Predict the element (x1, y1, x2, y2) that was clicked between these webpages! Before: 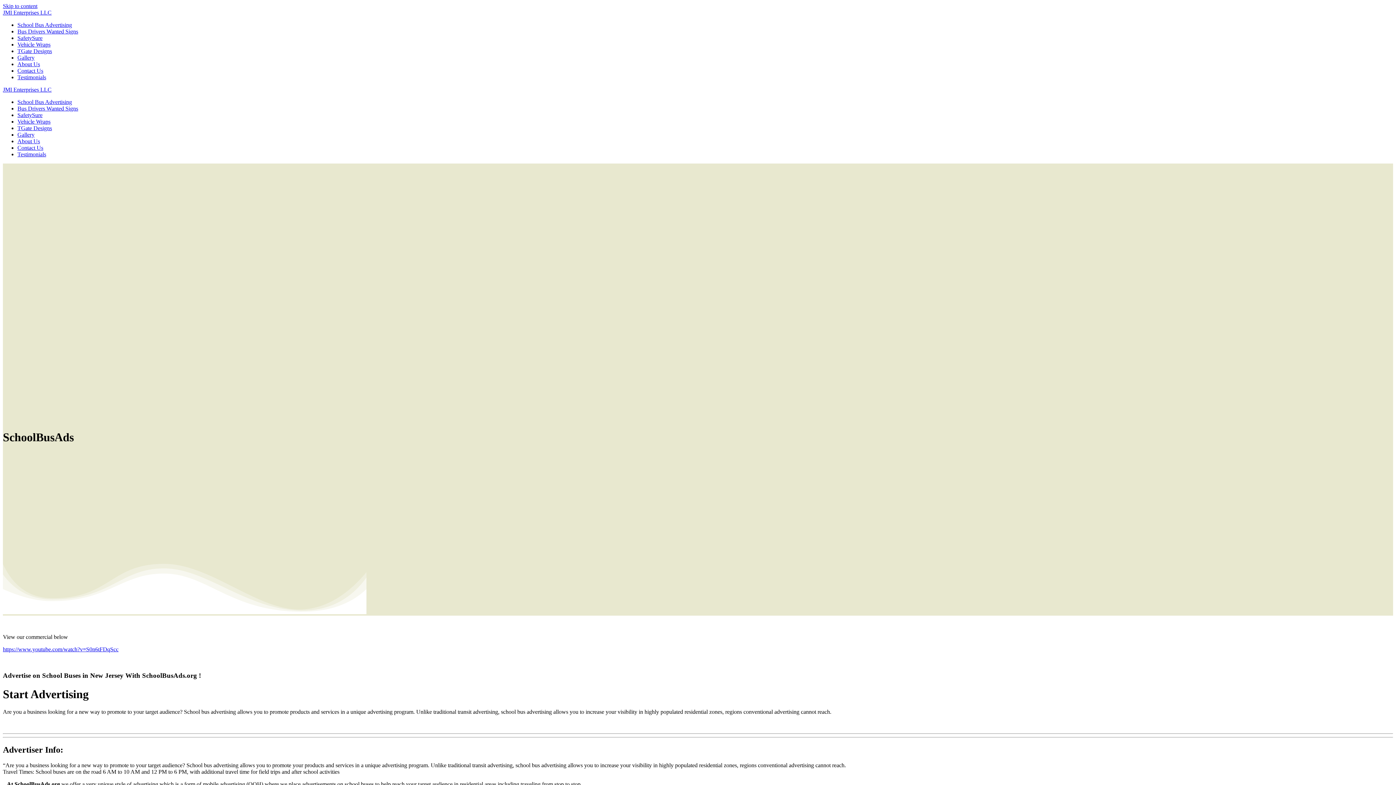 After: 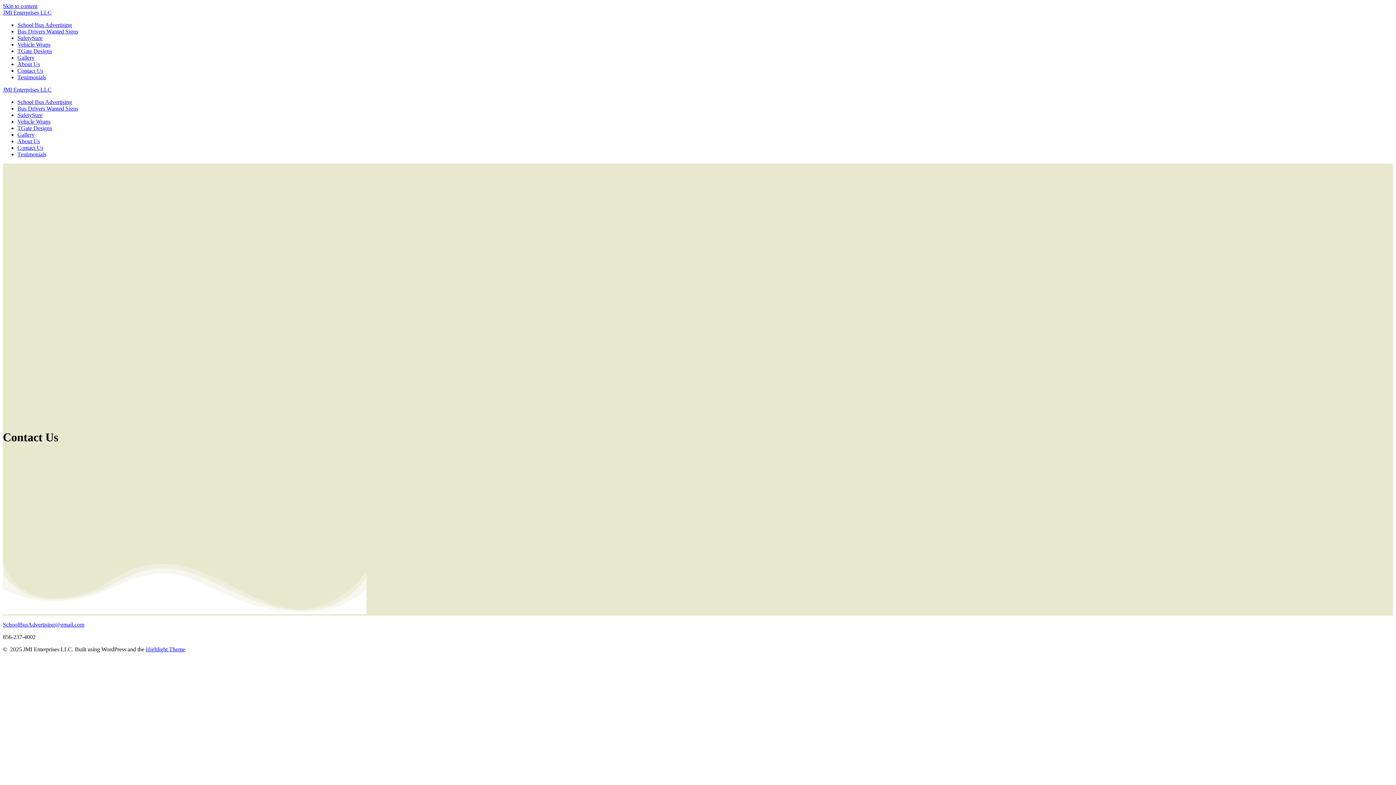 Action: label: Contact Us bbox: (17, 67, 43, 73)